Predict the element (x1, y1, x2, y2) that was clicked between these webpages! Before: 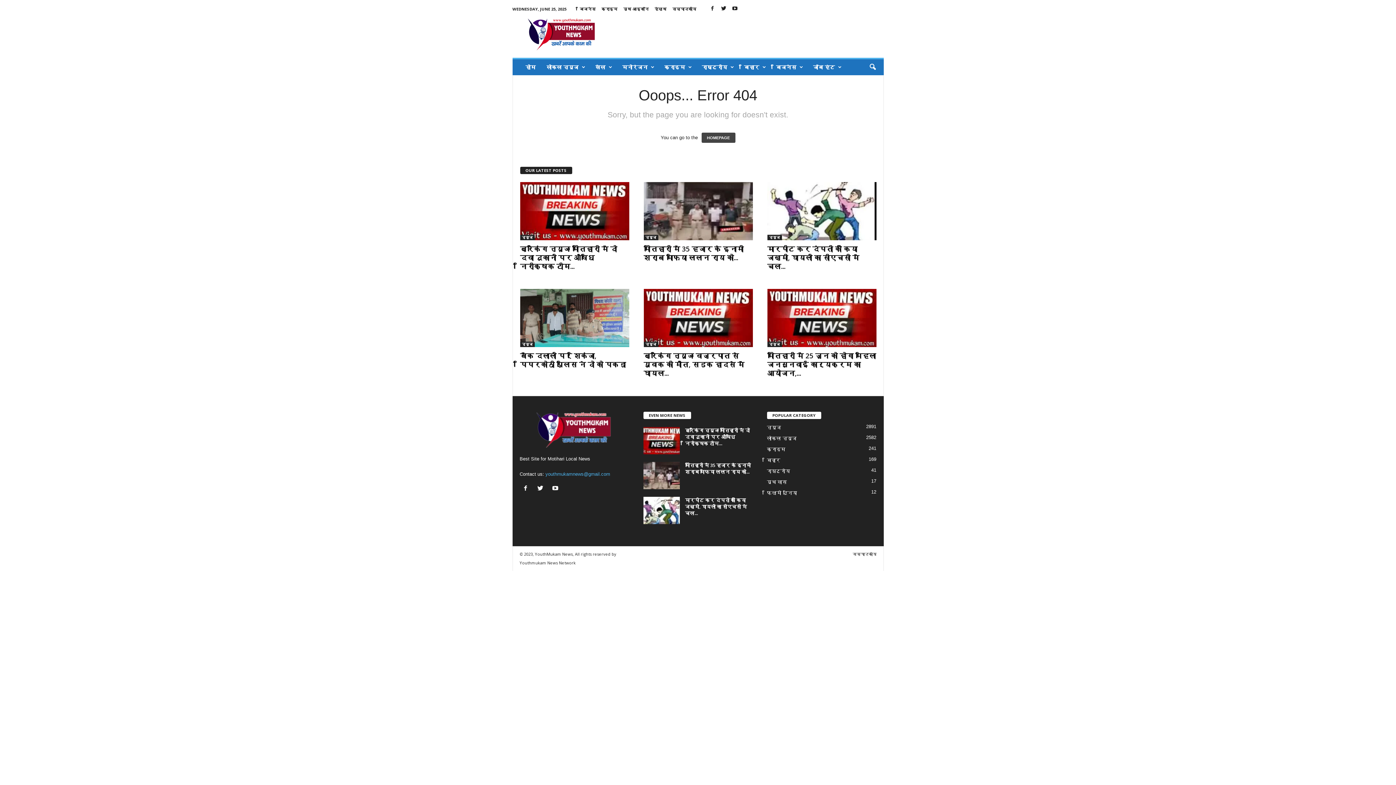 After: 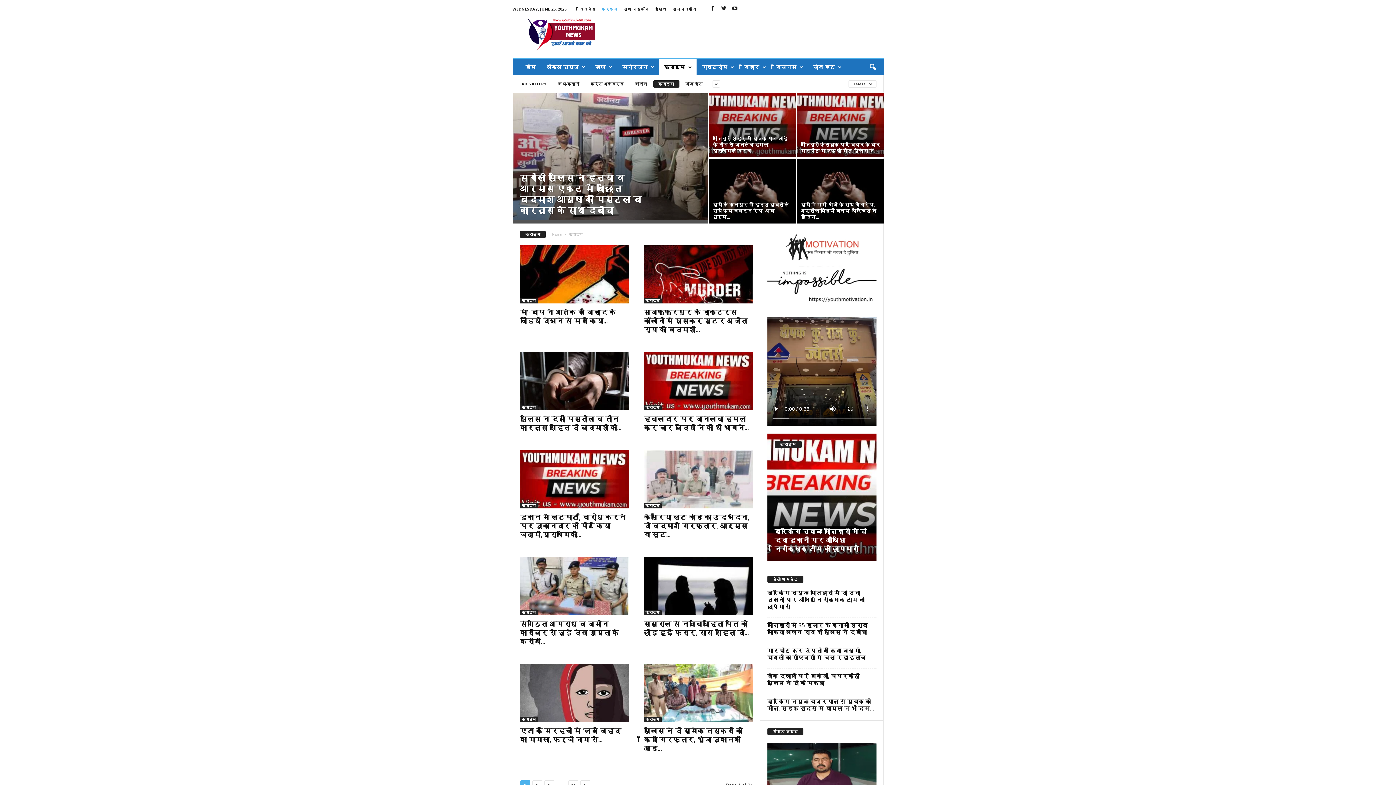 Action: label: क्राइम
241 bbox: (767, 446, 785, 452)